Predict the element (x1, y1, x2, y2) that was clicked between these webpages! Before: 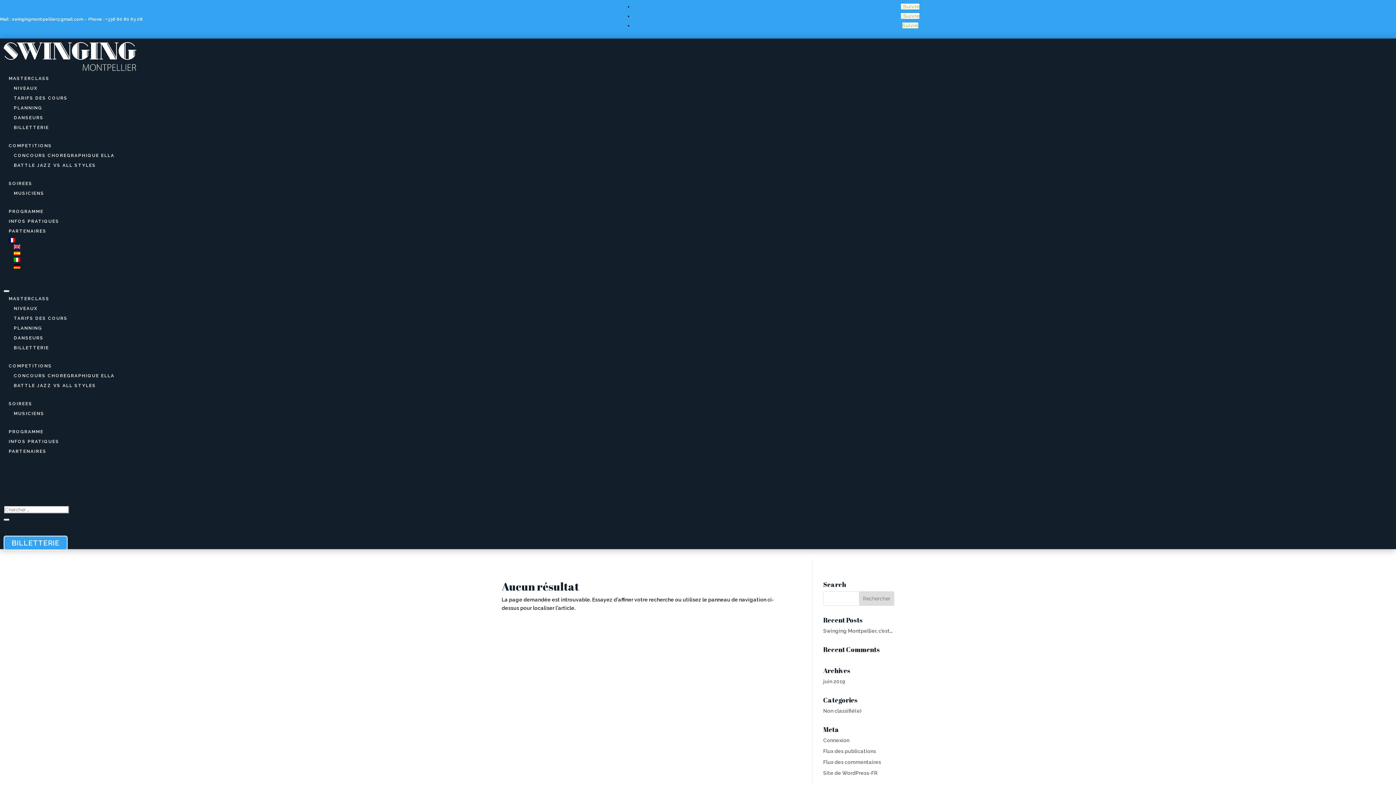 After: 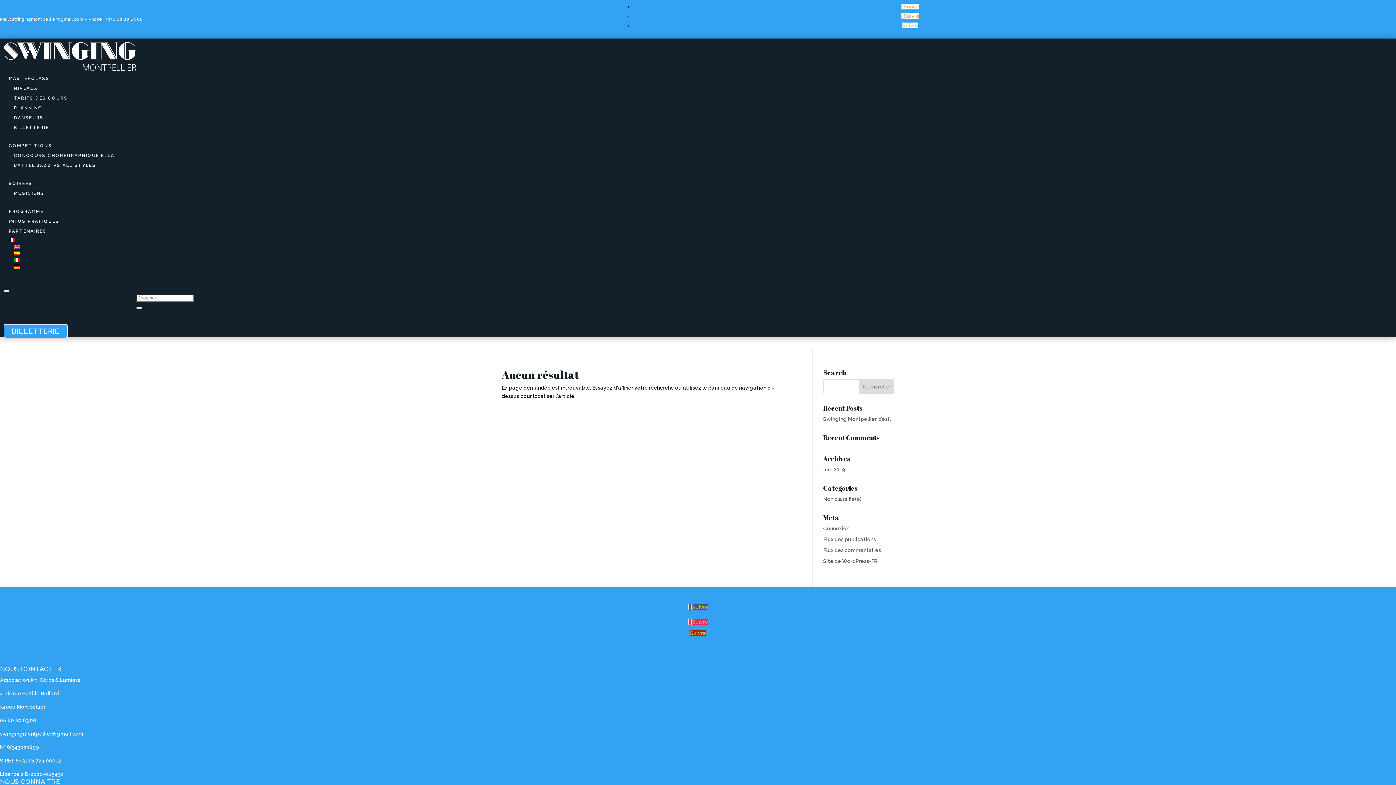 Action: bbox: (3, 290, 9, 292)